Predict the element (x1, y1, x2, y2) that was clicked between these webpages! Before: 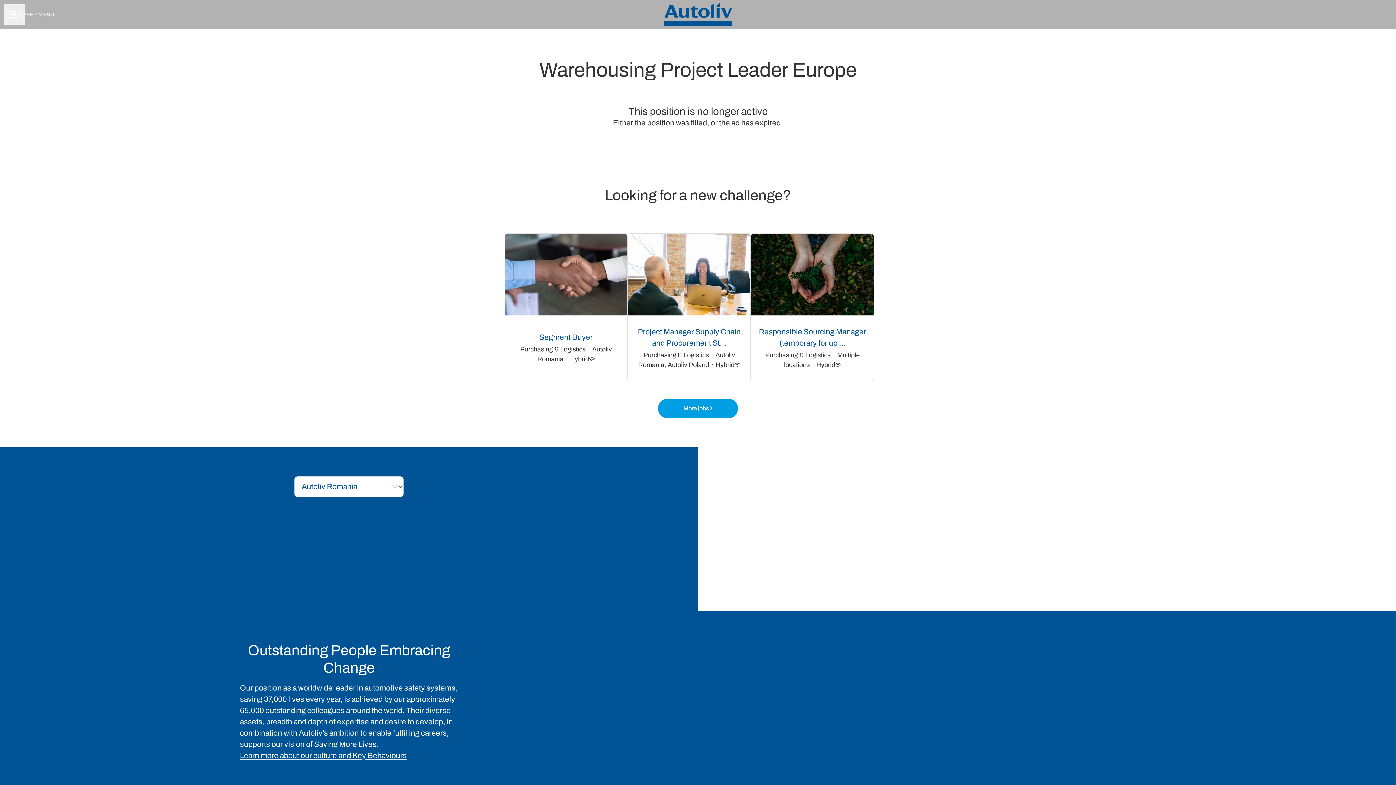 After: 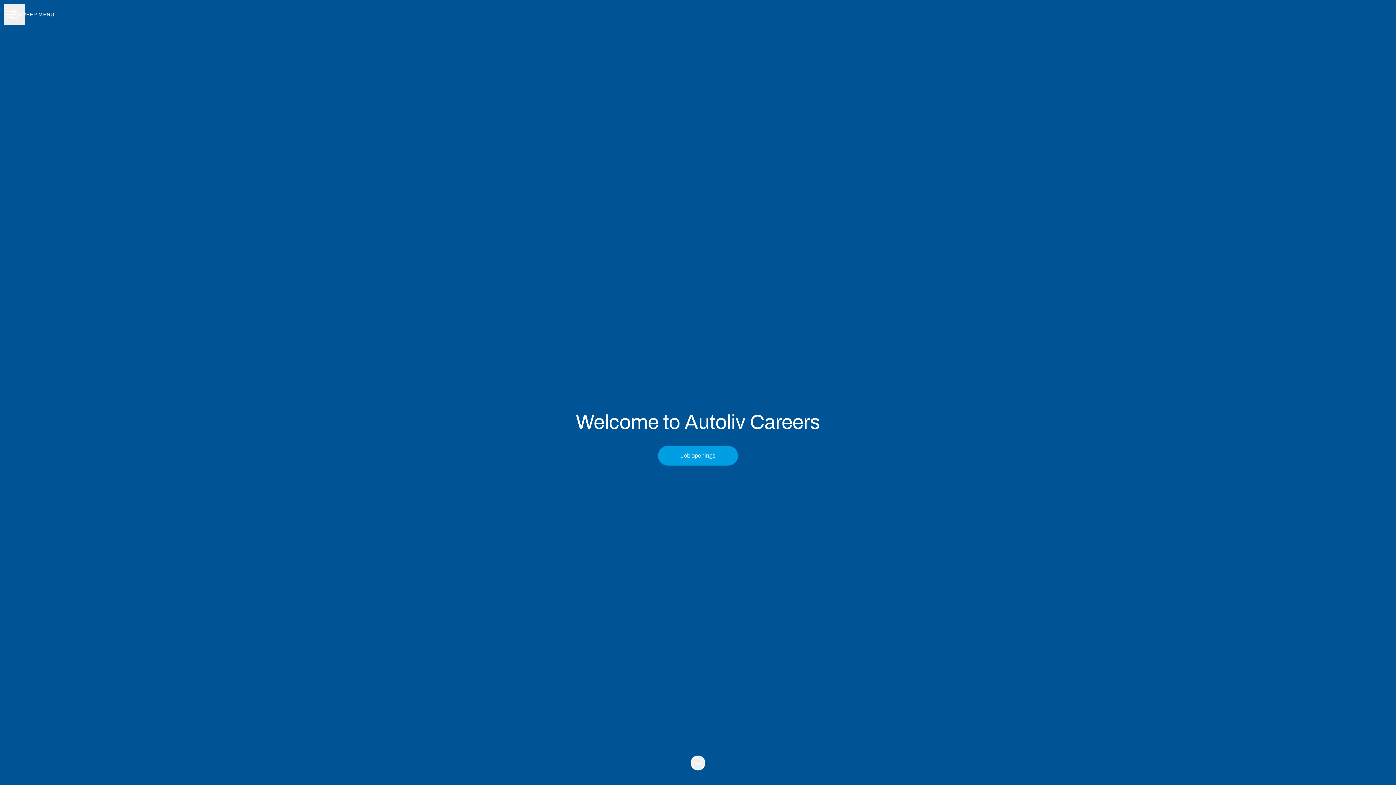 Action: bbox: (664, 1, 732, 27)